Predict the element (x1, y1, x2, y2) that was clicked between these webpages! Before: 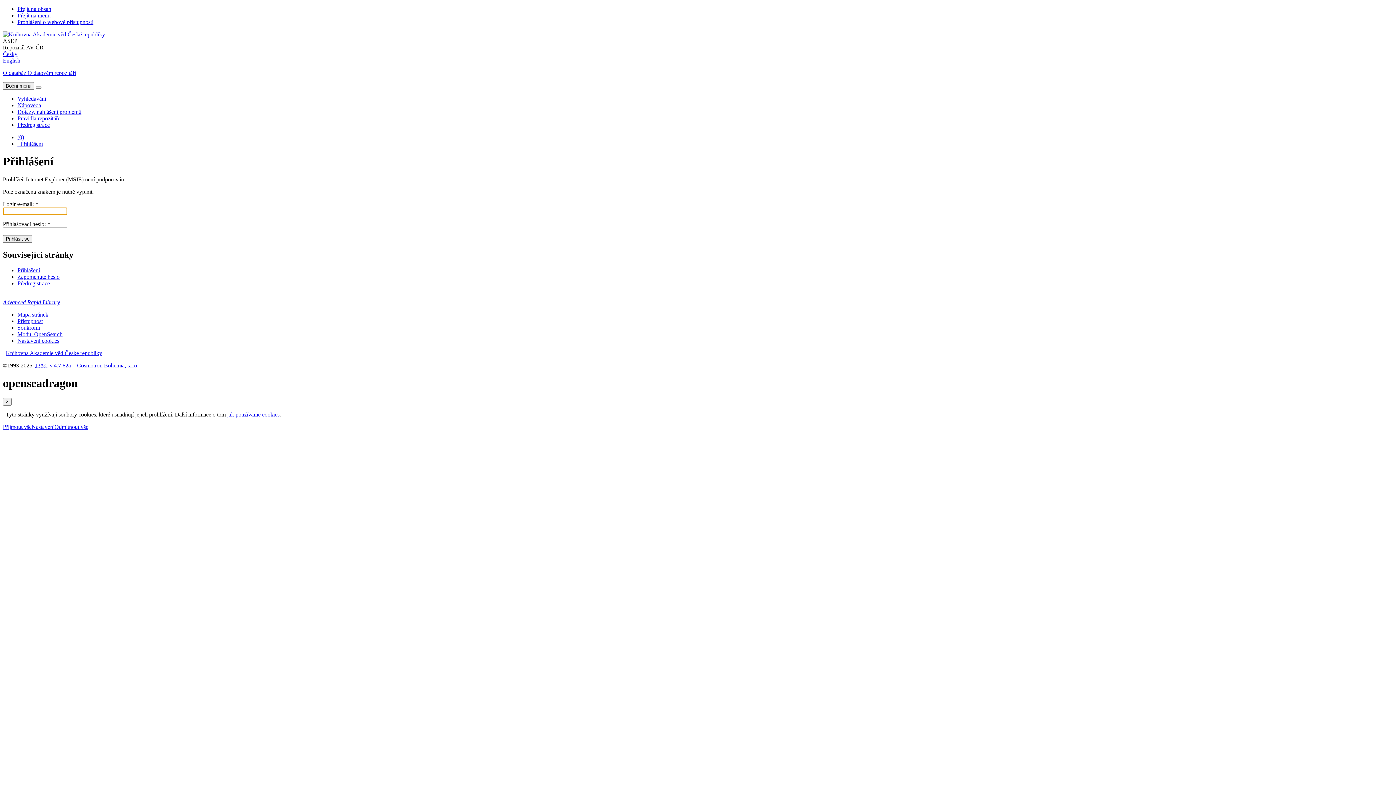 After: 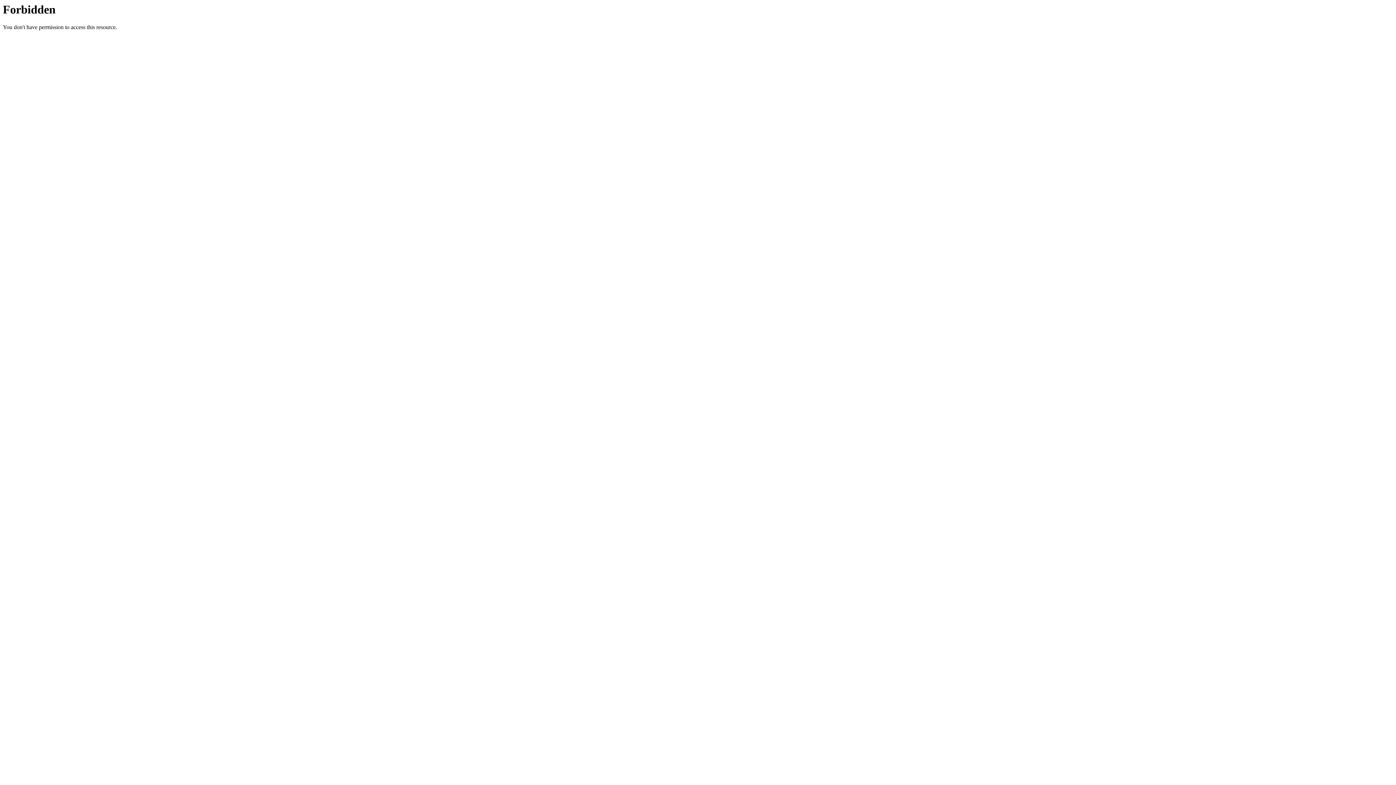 Action: bbox: (2, 31, 105, 37)